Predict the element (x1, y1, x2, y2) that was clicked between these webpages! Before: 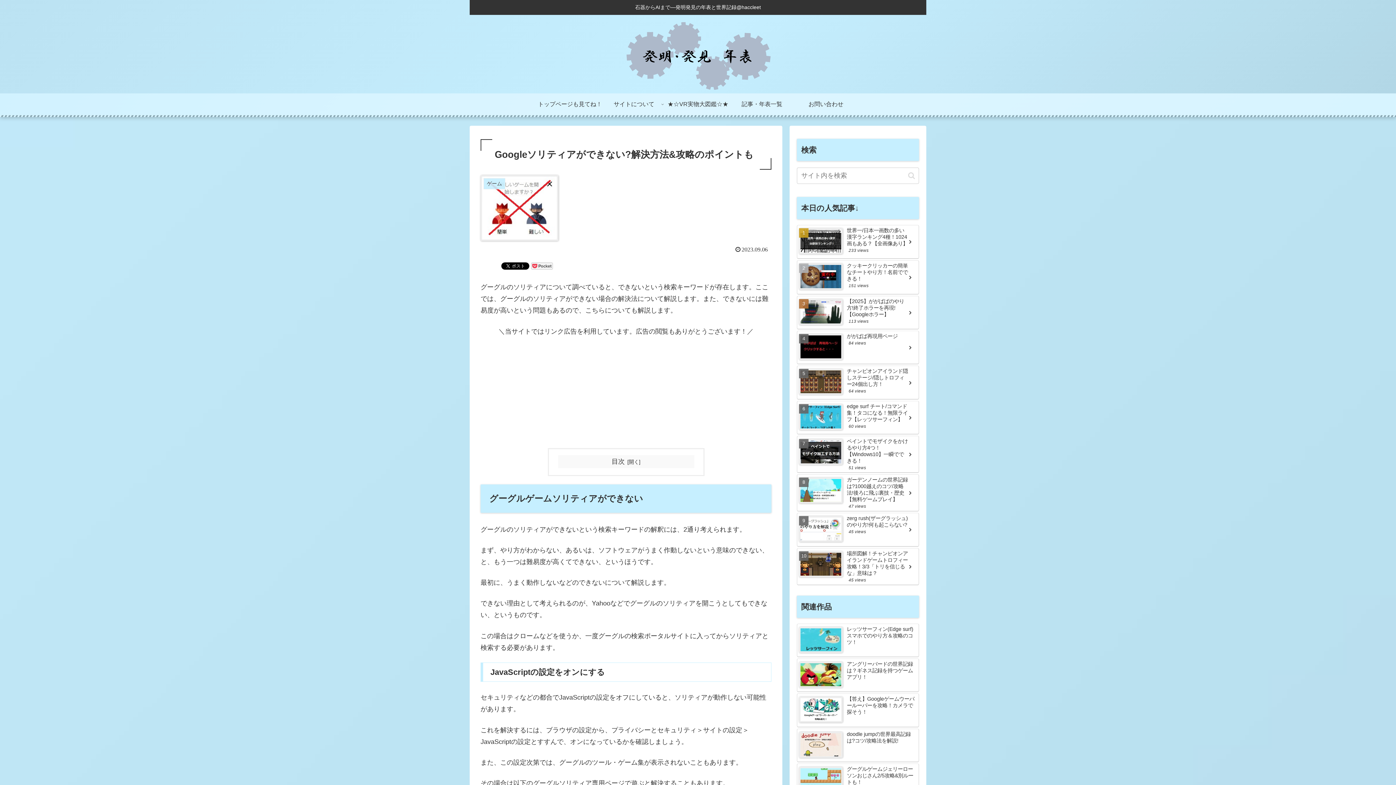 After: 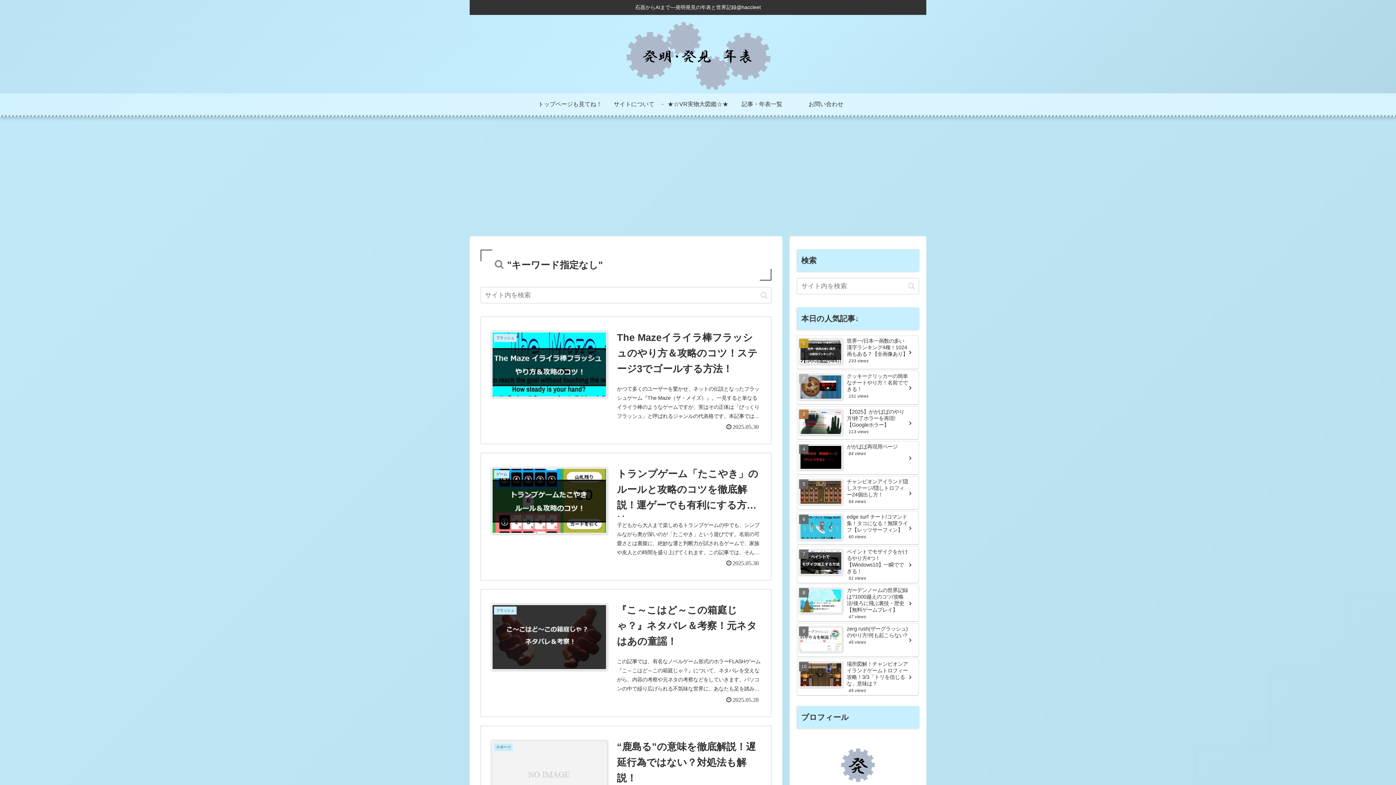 Action: bbox: (905, 171, 918, 179) label: button